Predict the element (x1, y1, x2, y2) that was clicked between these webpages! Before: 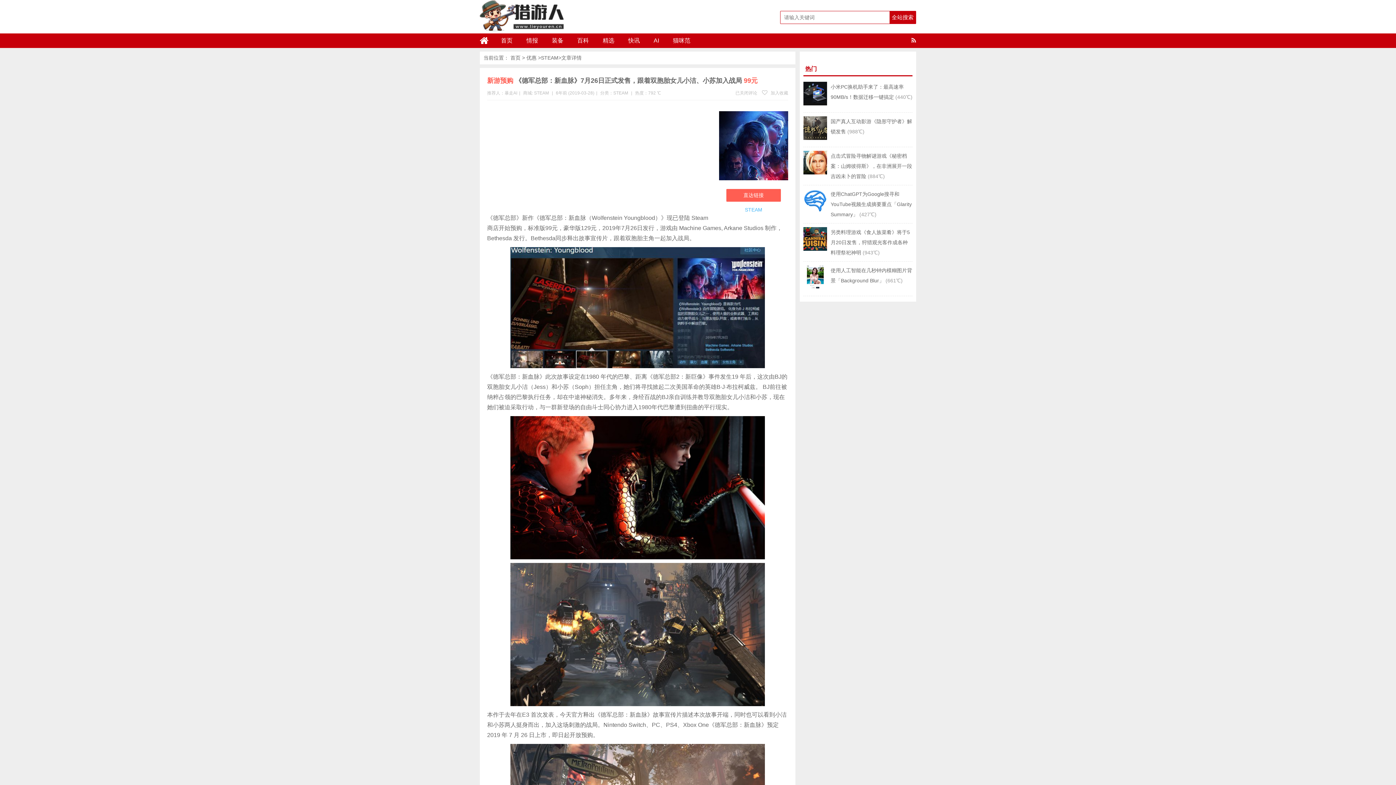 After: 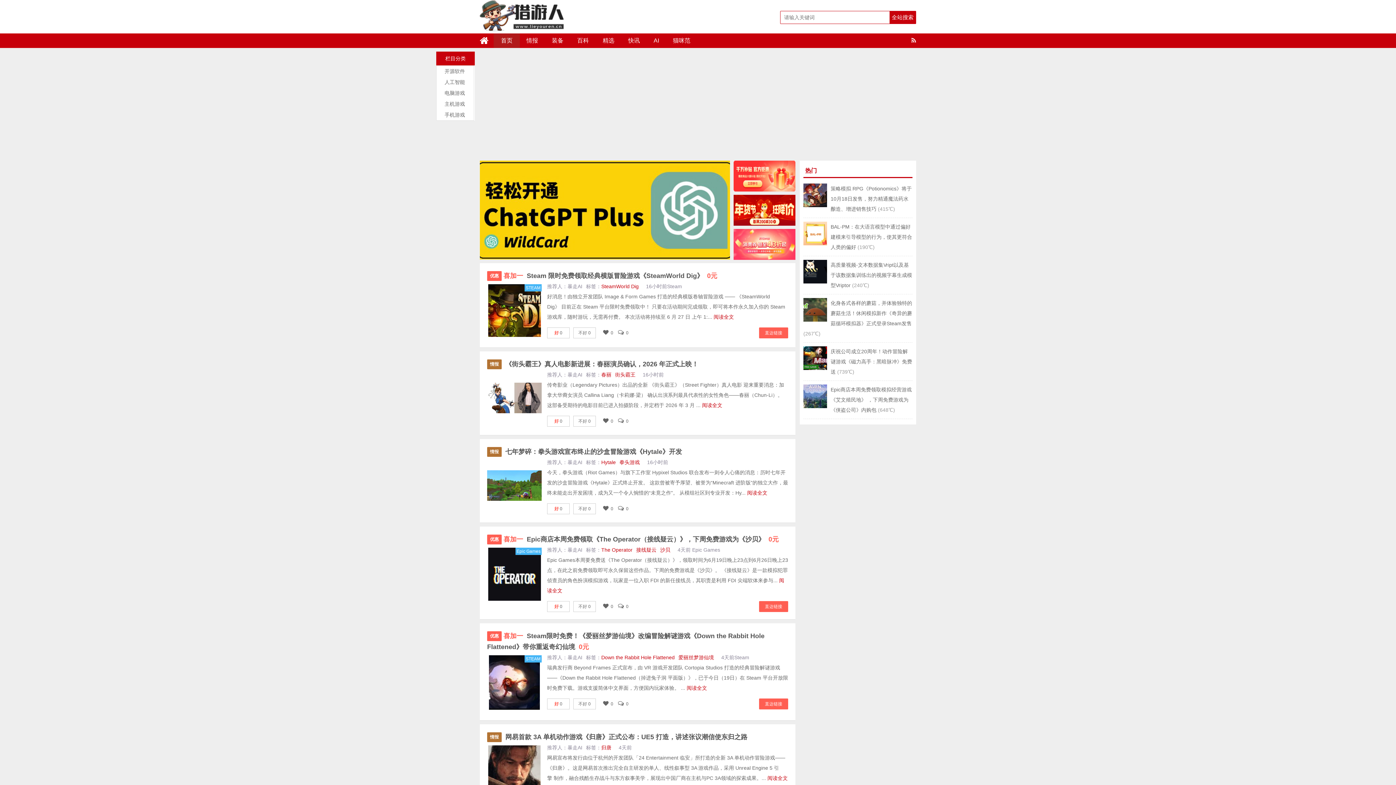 Action: bbox: (480, 0, 569, 33)